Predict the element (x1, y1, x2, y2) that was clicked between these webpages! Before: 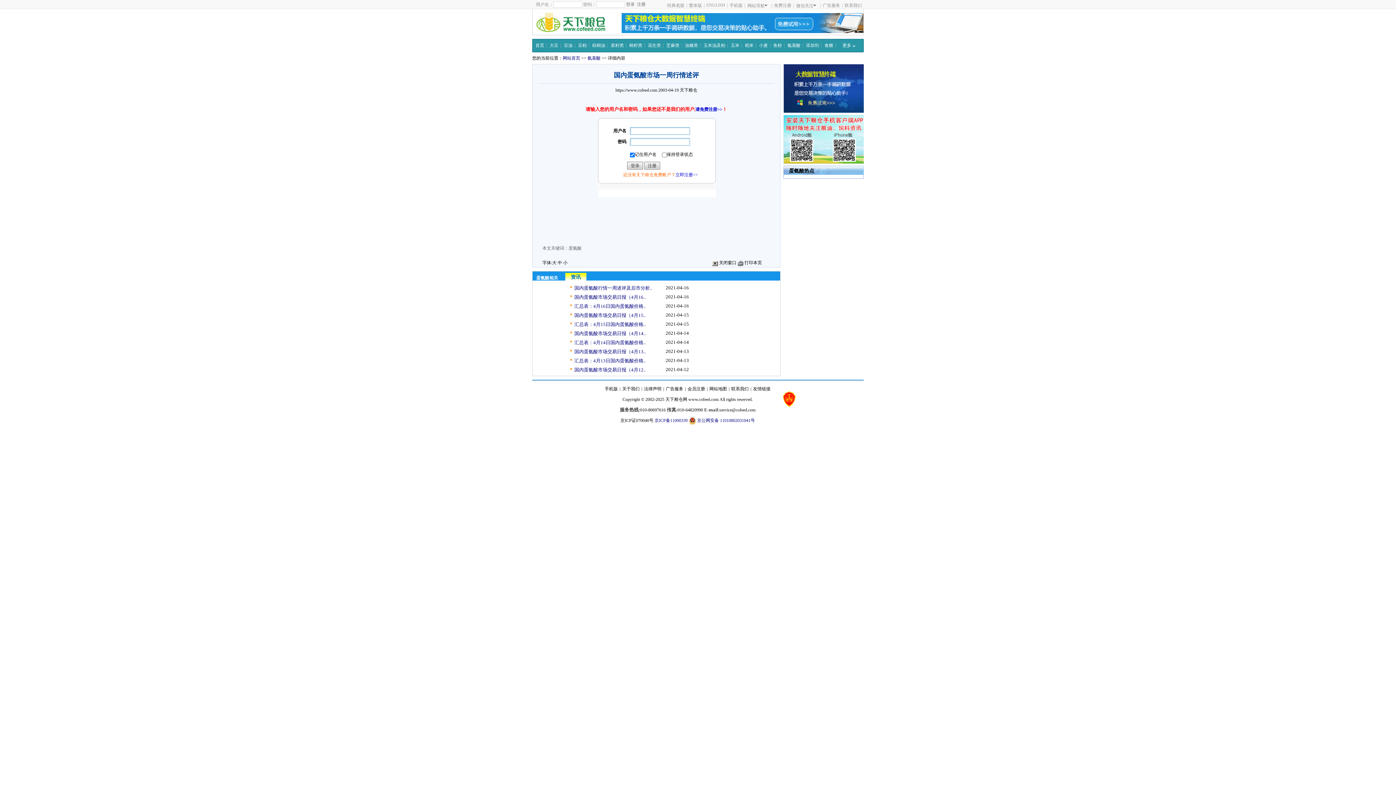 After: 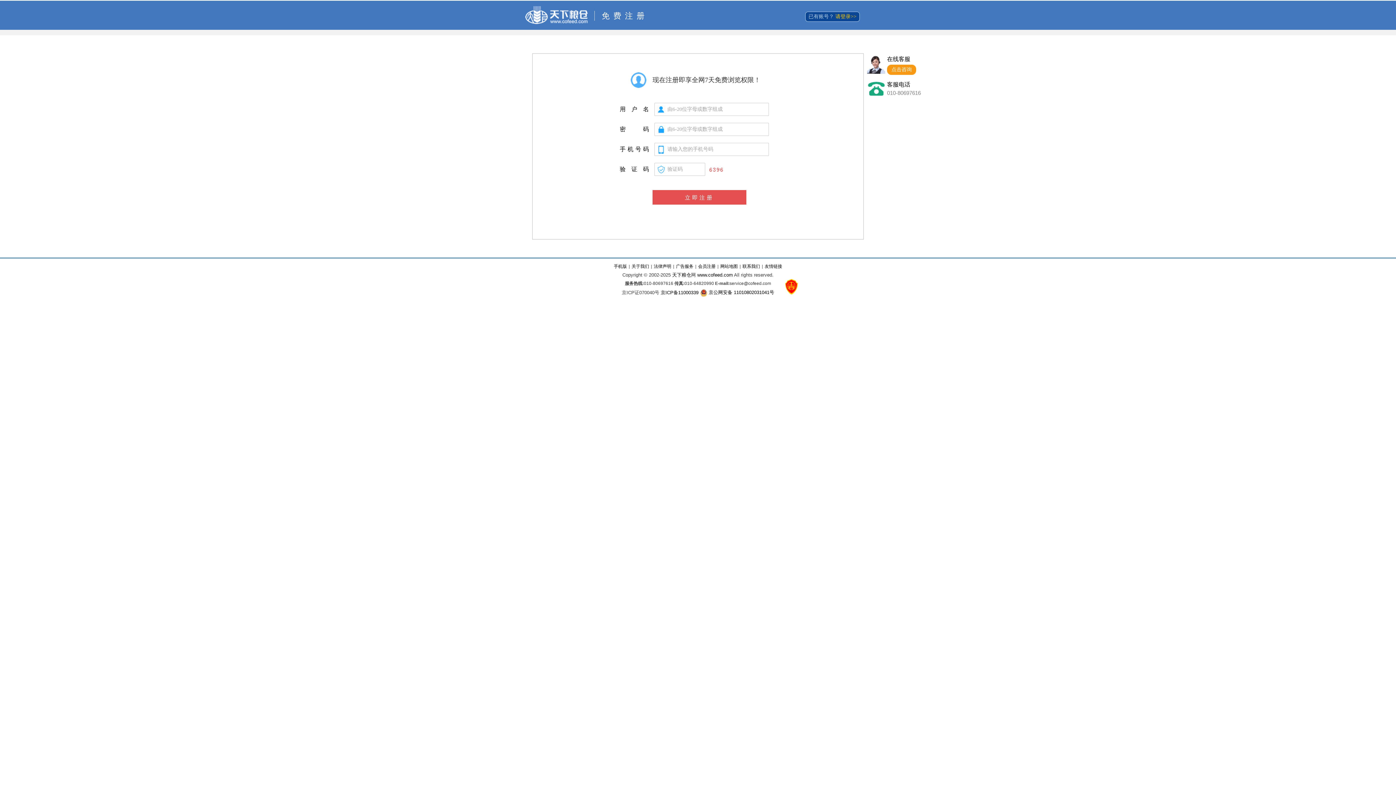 Action: label: 请免费注册>> bbox: (695, 106, 722, 112)